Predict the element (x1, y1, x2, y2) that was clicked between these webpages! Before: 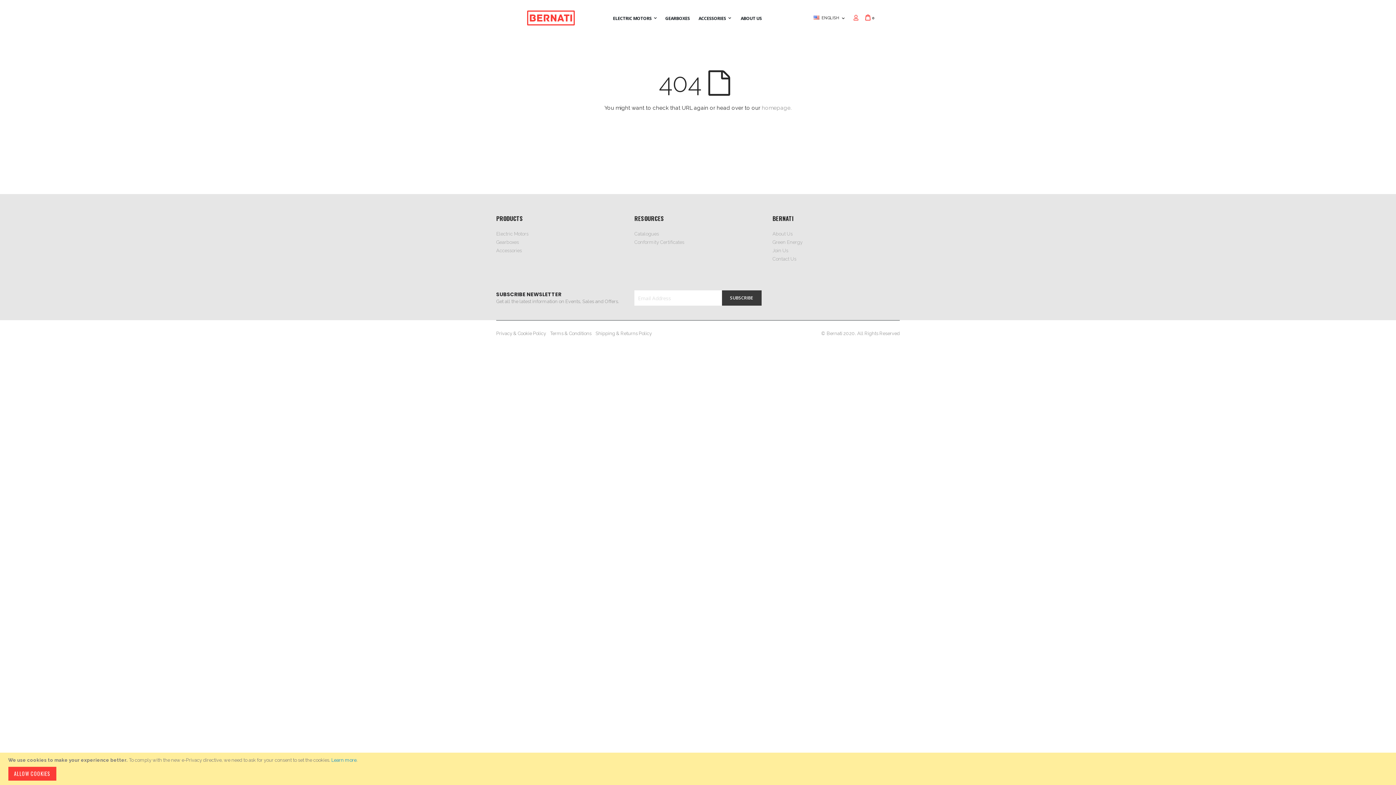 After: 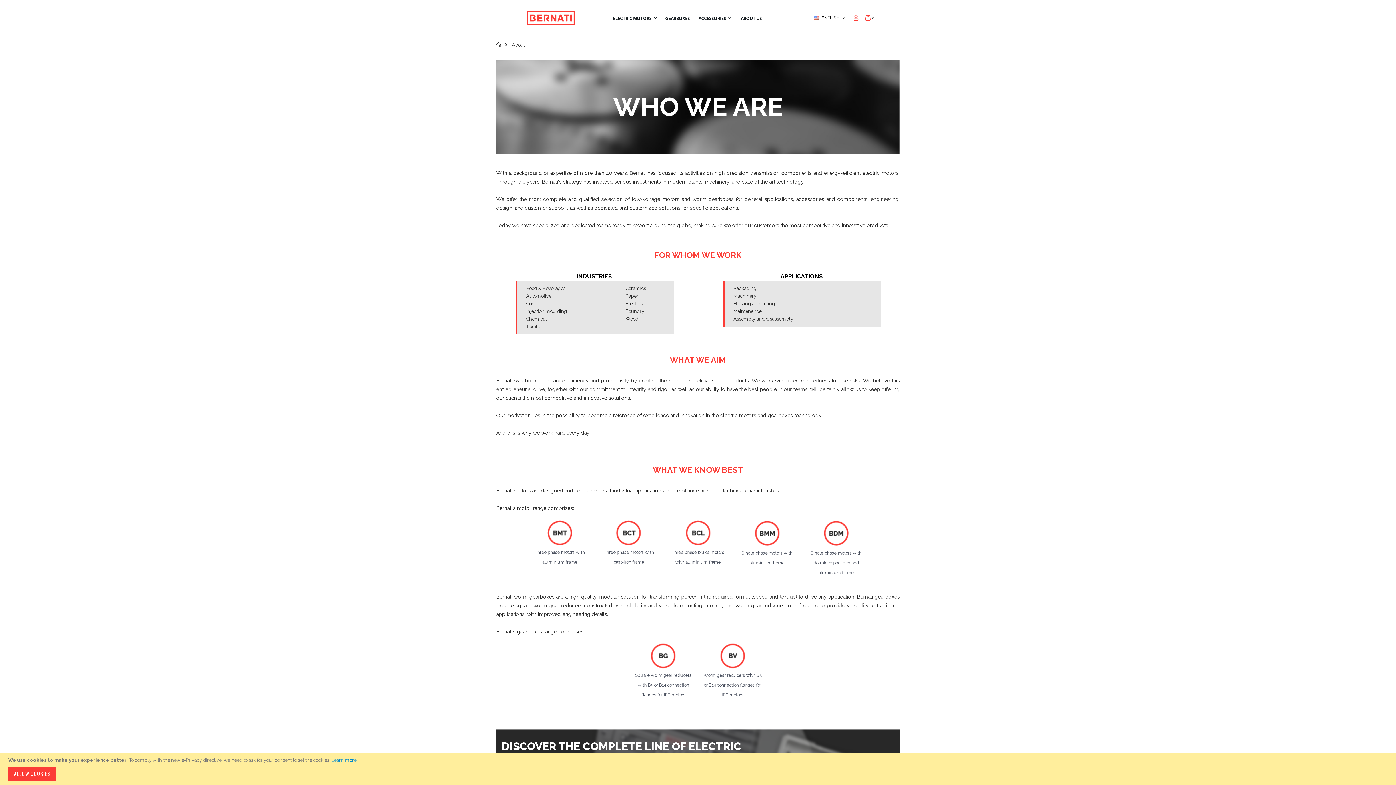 Action: bbox: (737, 12, 765, 23) label: ABOUT US